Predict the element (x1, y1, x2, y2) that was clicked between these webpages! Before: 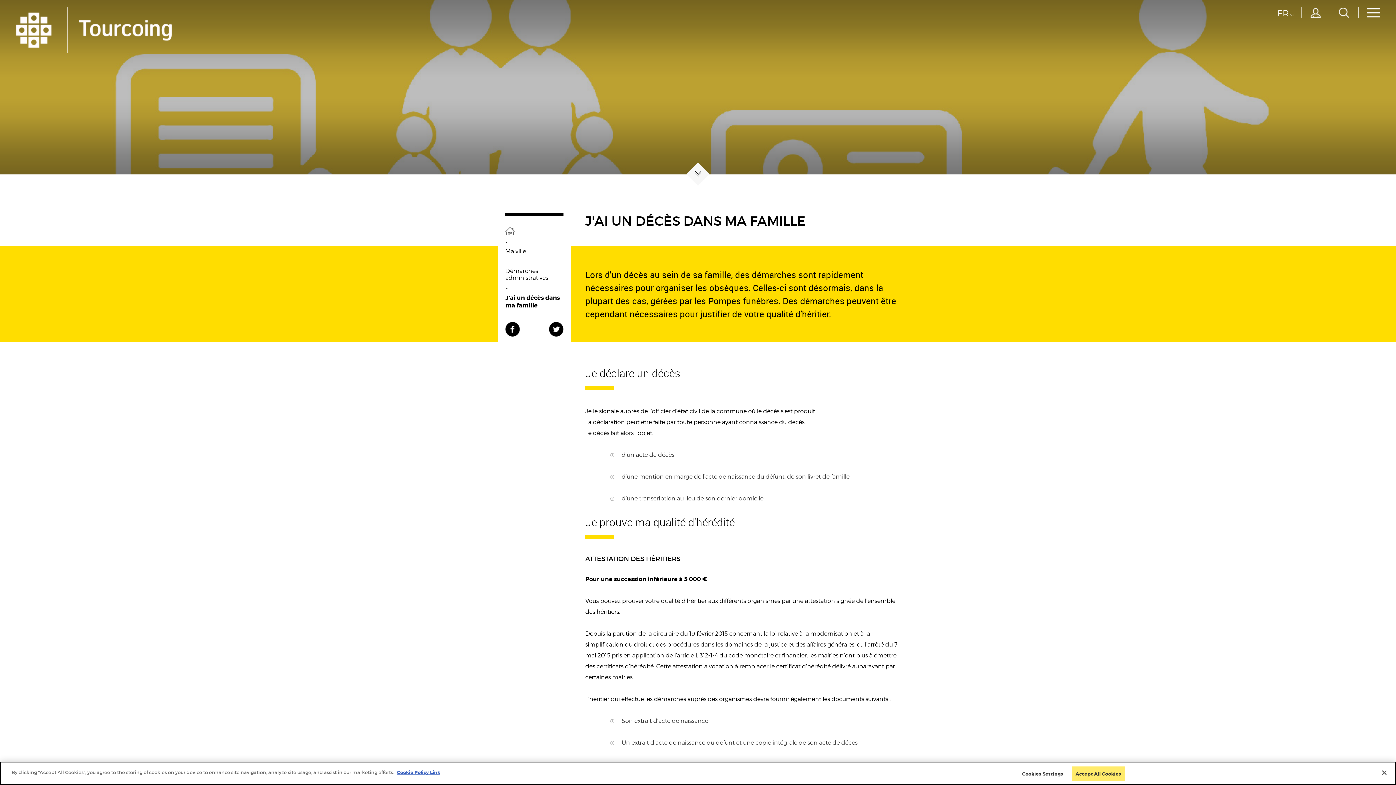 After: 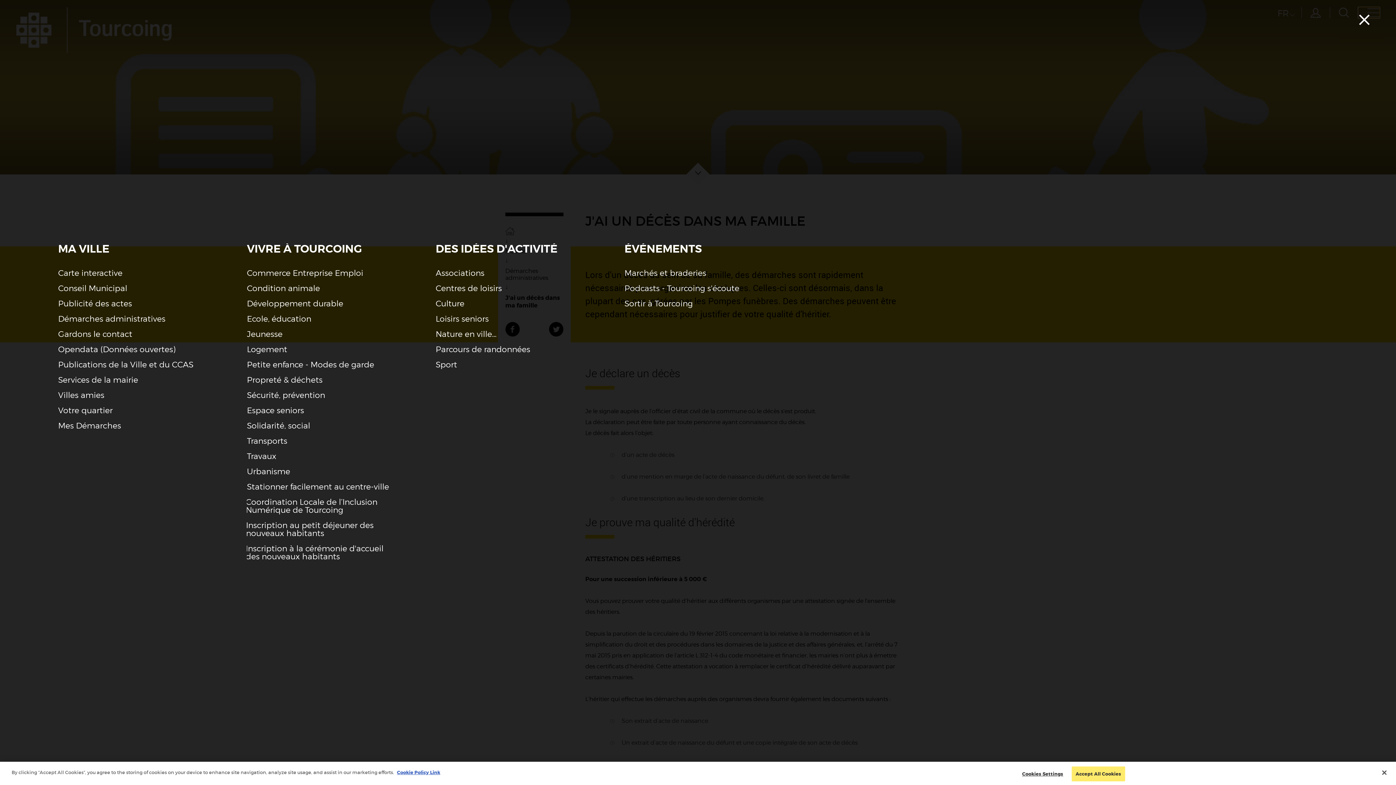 Action: bbox: (1358, 7, 1380, 18)